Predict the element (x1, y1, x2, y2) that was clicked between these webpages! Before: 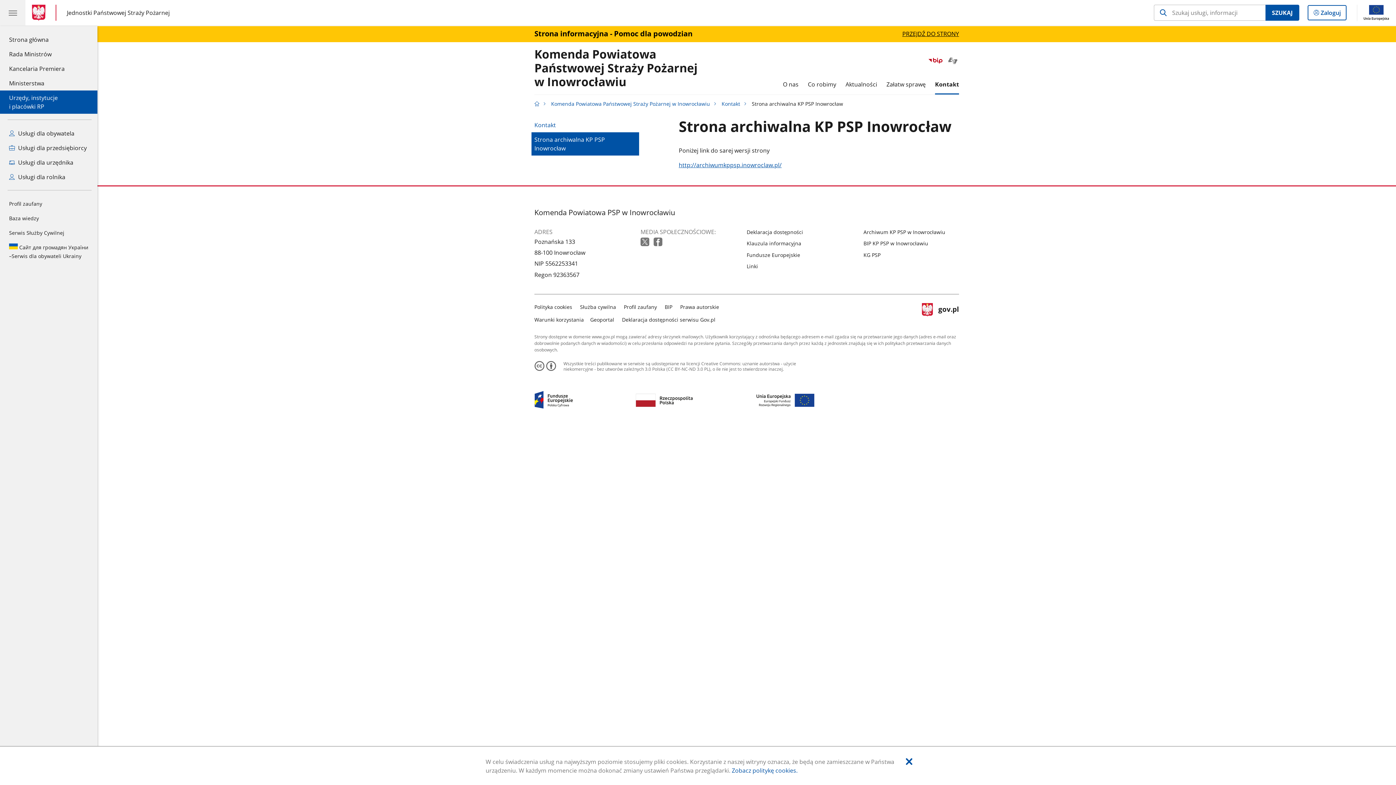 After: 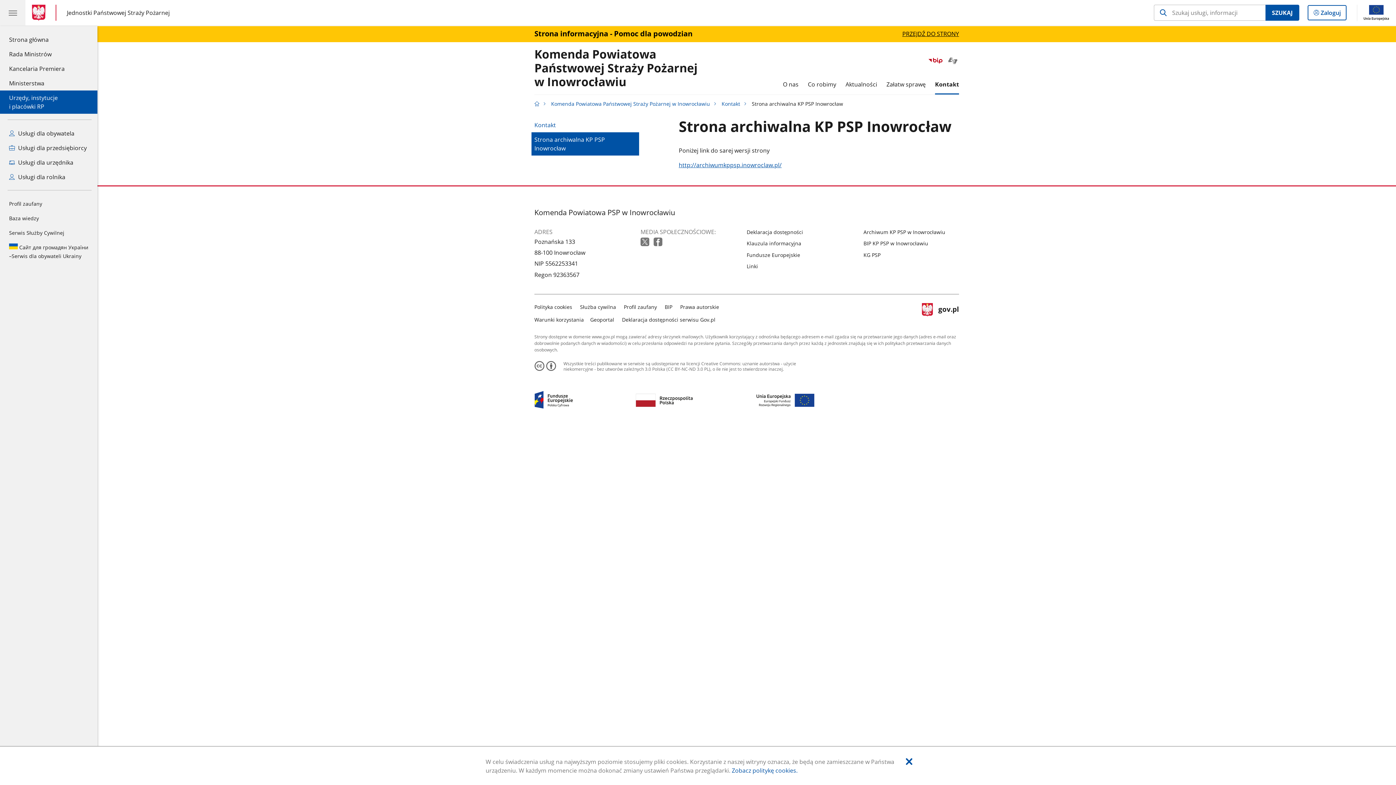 Action: bbox: (531, 132, 639, 155) label: Strona archiwalna KP PSP Inowrocław